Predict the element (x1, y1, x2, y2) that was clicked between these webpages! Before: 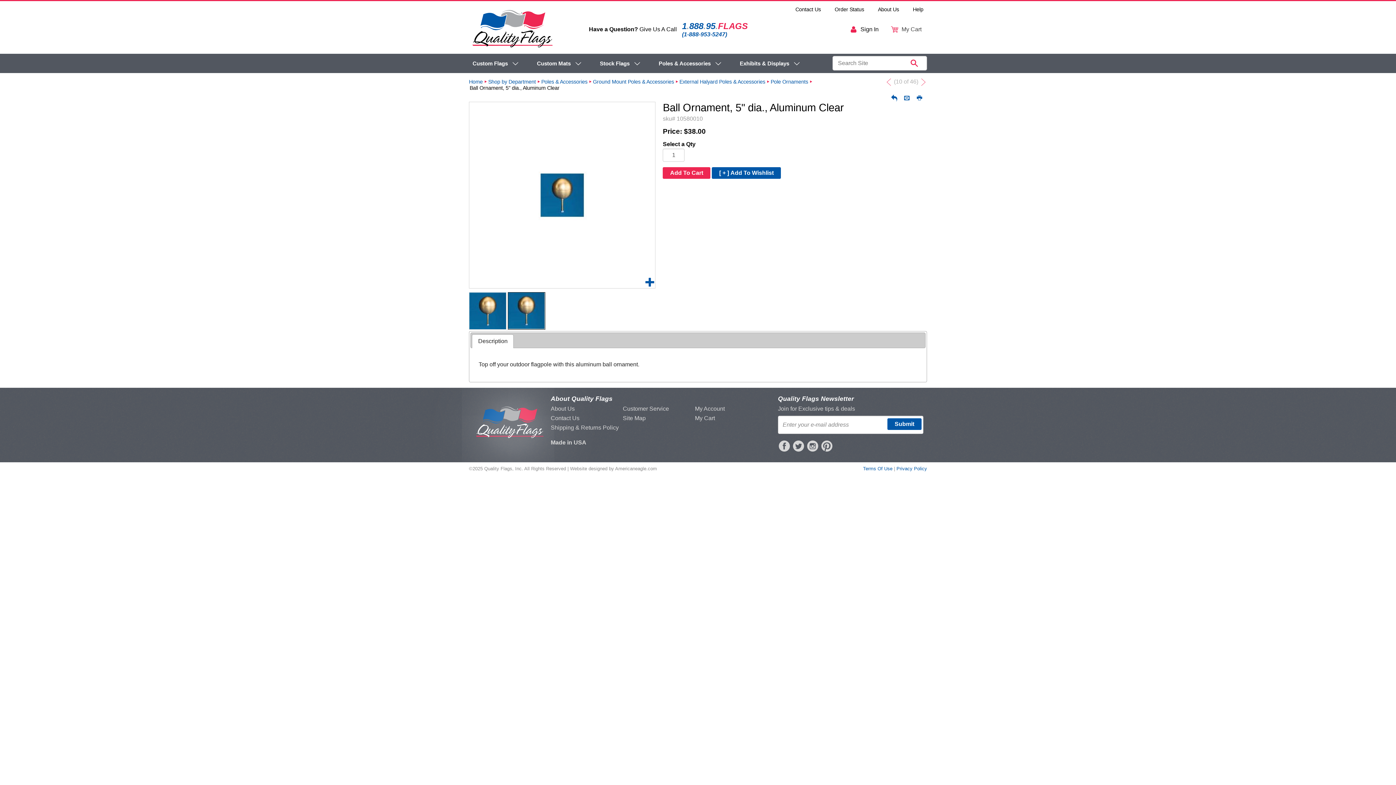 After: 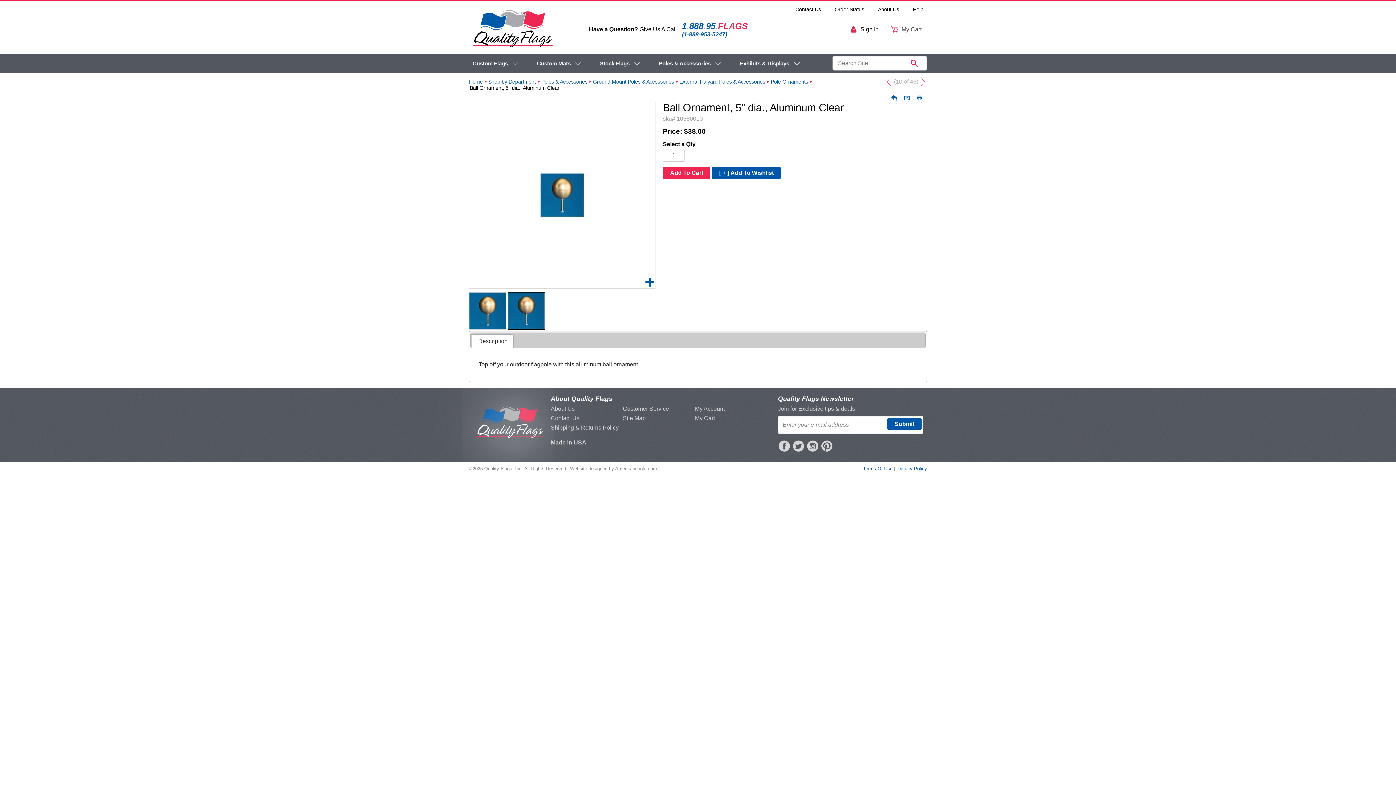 Action: bbox: (508, 307, 545, 313) label: 
